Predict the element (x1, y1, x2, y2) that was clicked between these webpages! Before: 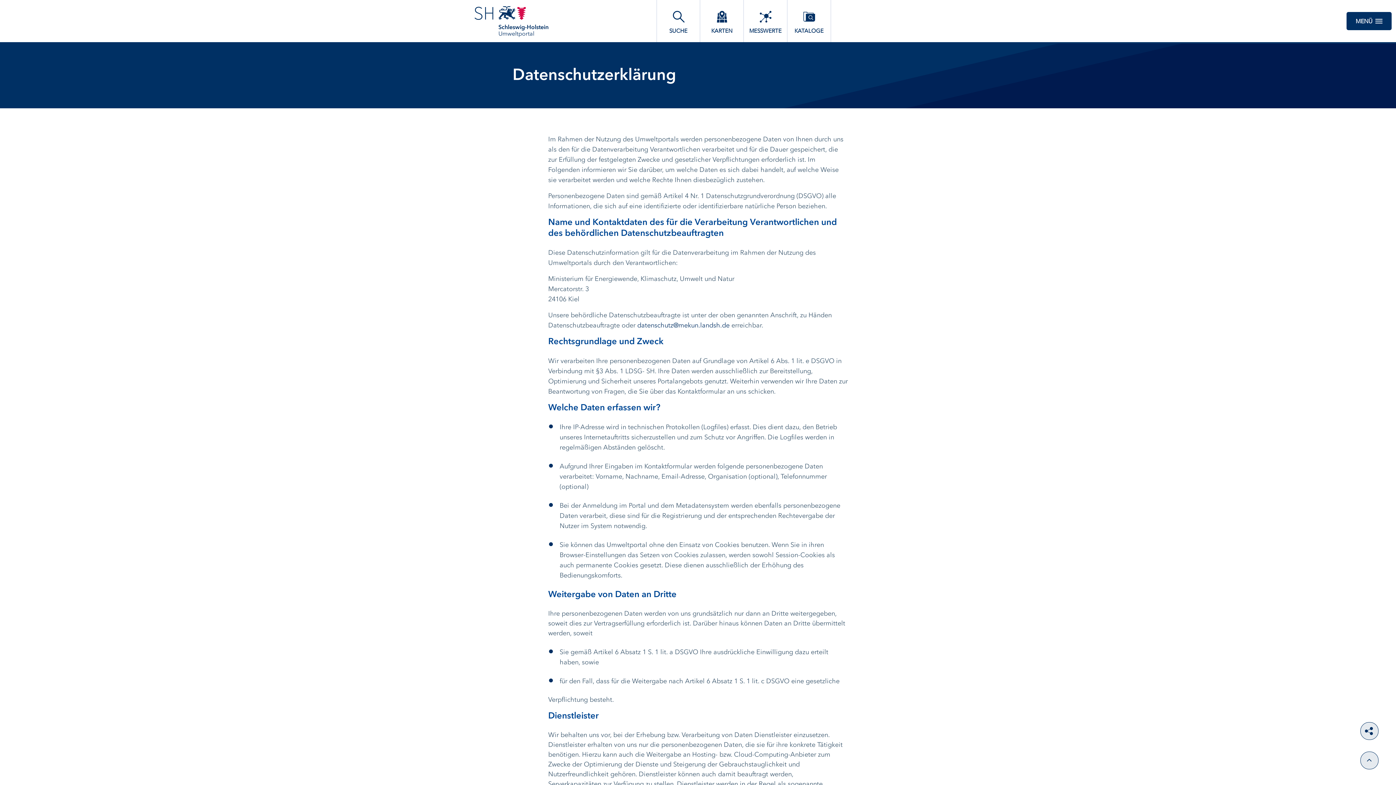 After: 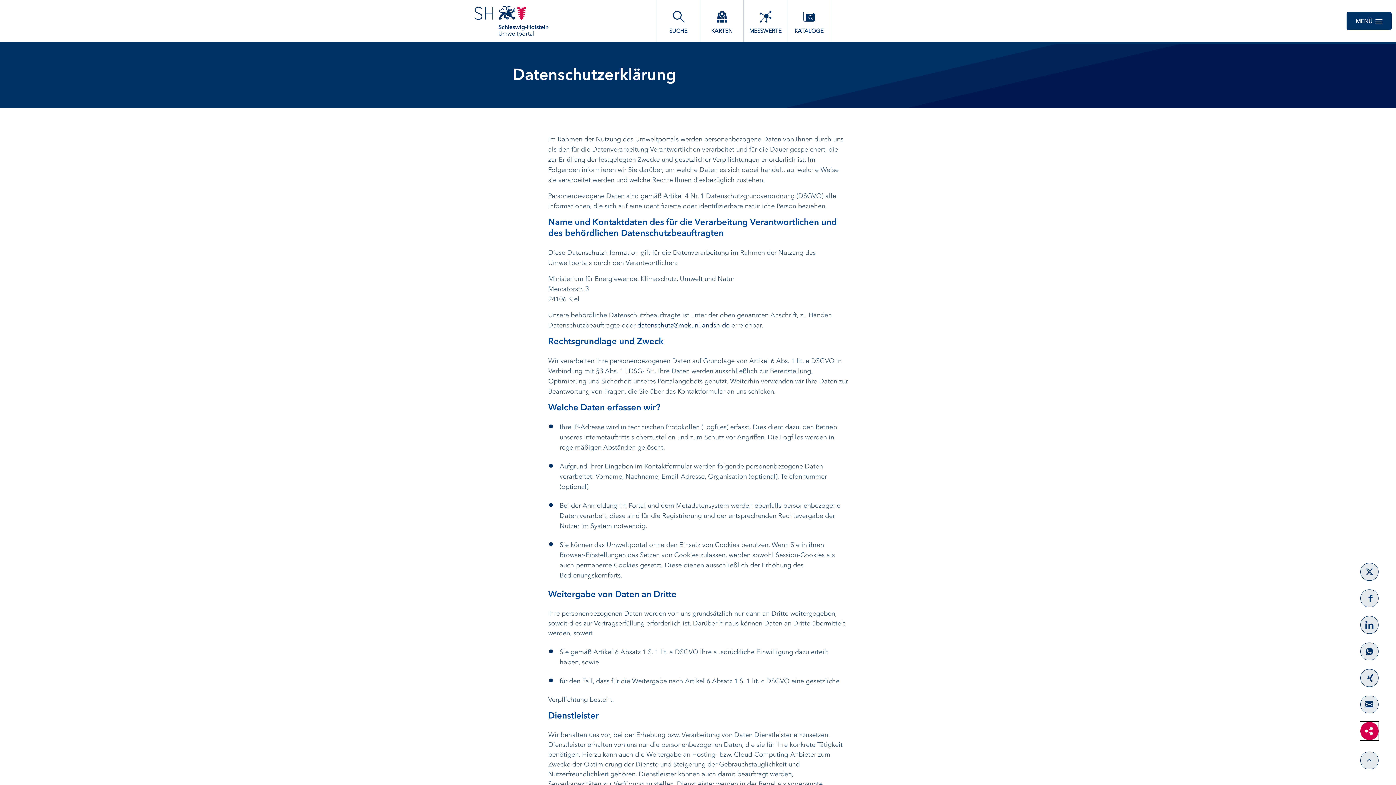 Action: bbox: (1360, 722, 1378, 740)